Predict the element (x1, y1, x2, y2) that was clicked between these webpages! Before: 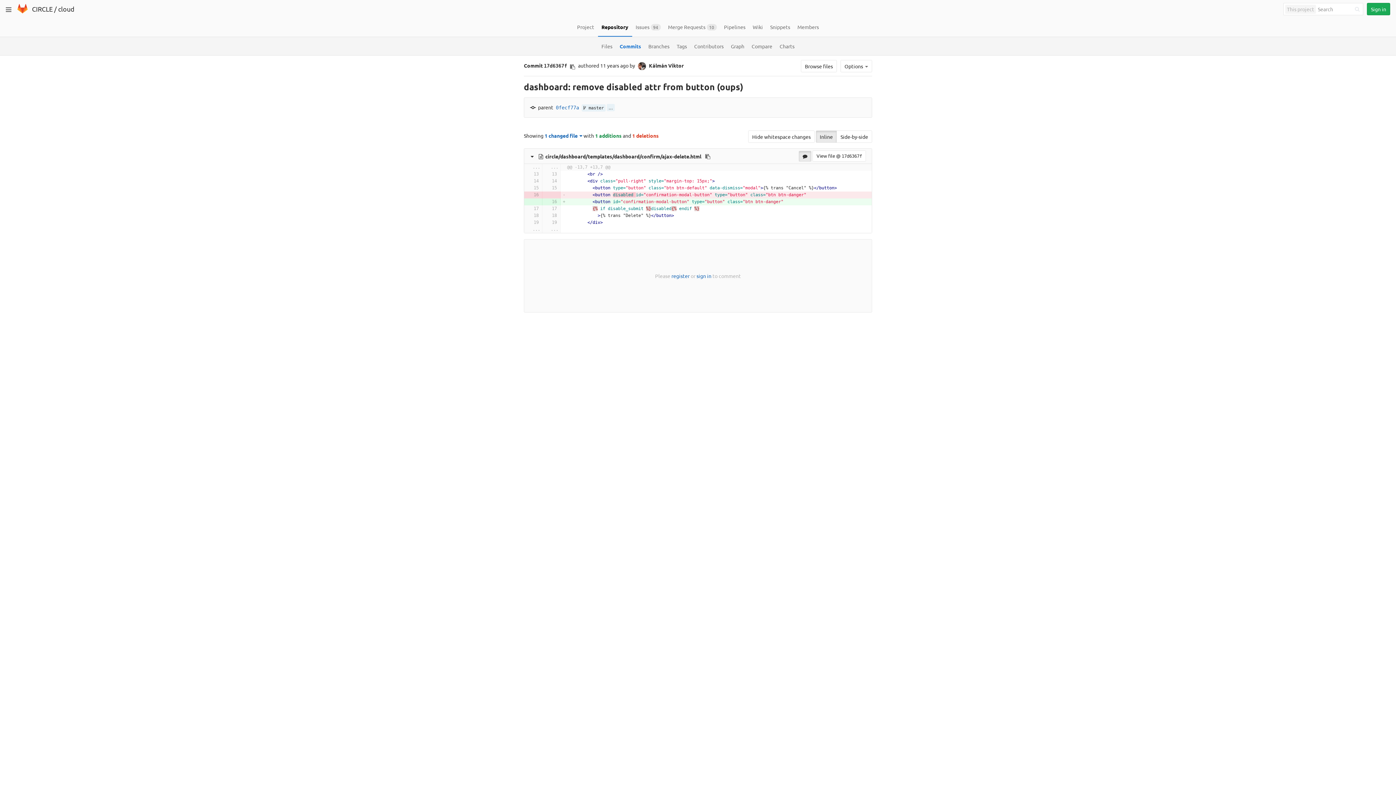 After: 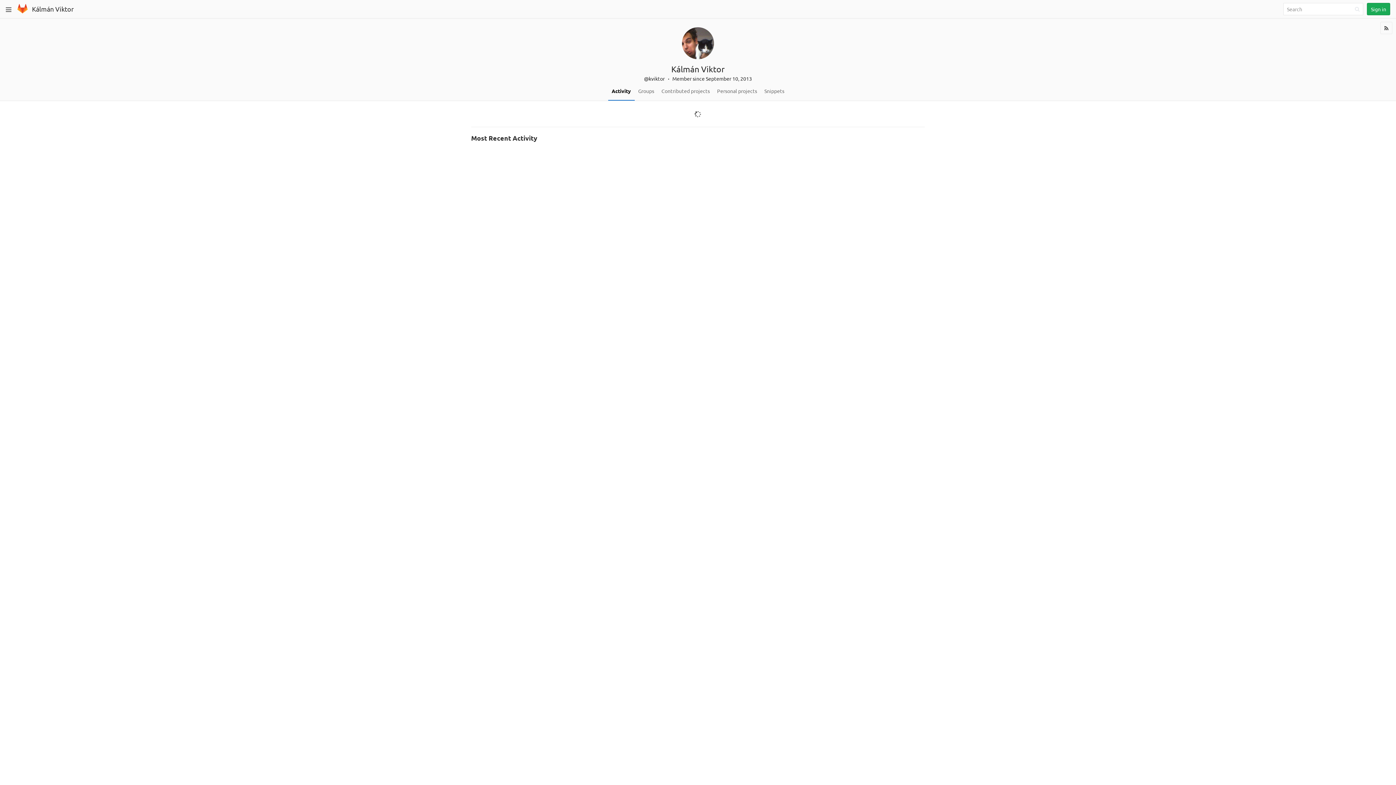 Action: bbox: (636, 62, 648, 68)